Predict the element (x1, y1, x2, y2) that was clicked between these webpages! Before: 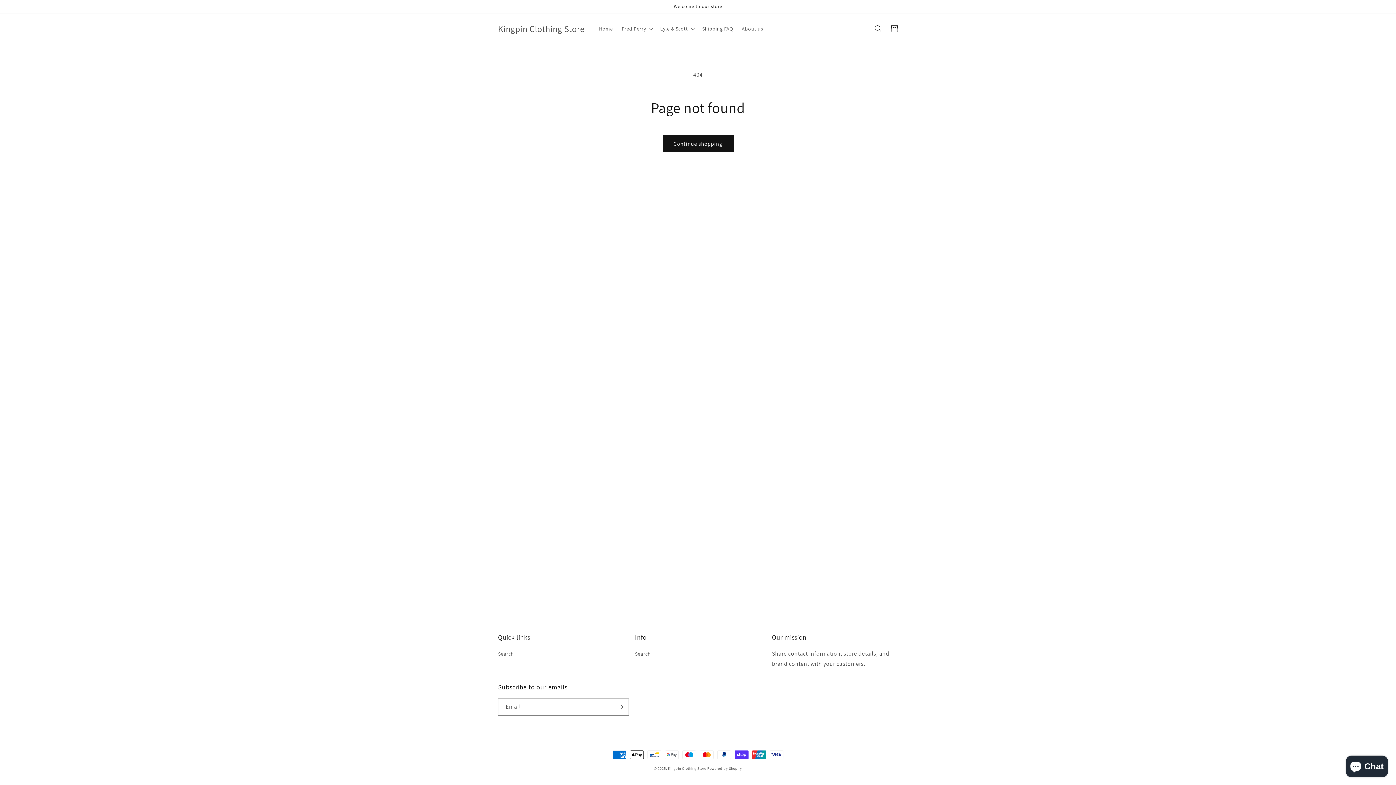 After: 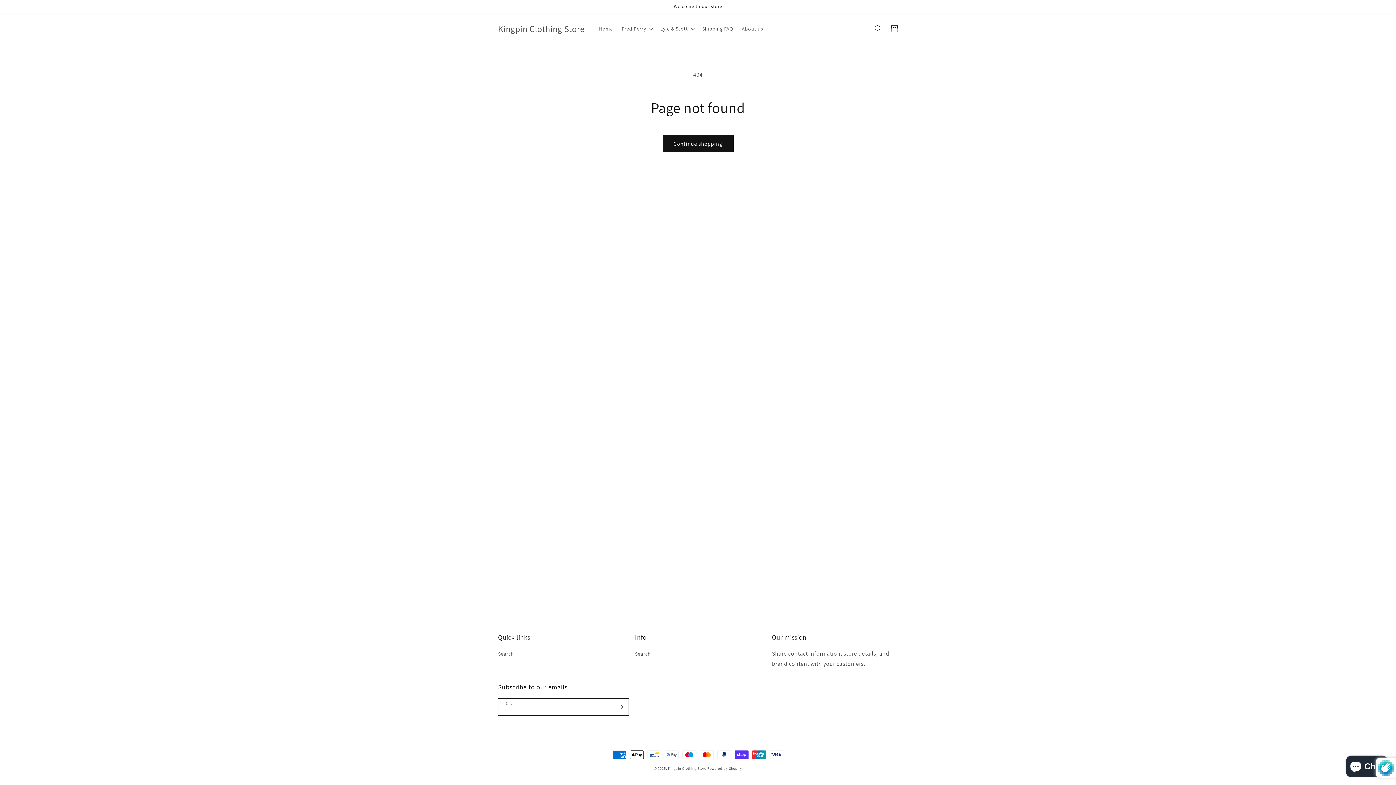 Action: bbox: (612, 698, 628, 716) label: Subscribe